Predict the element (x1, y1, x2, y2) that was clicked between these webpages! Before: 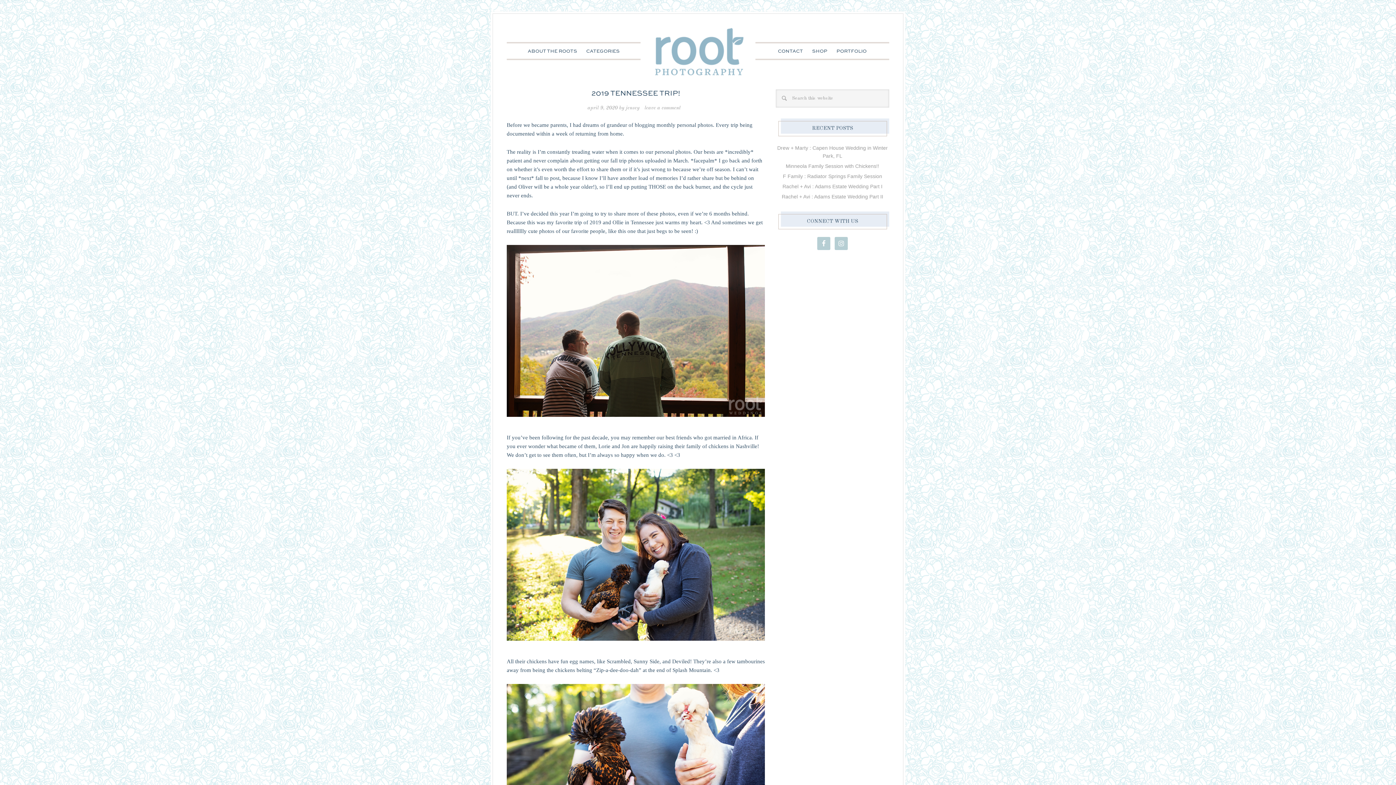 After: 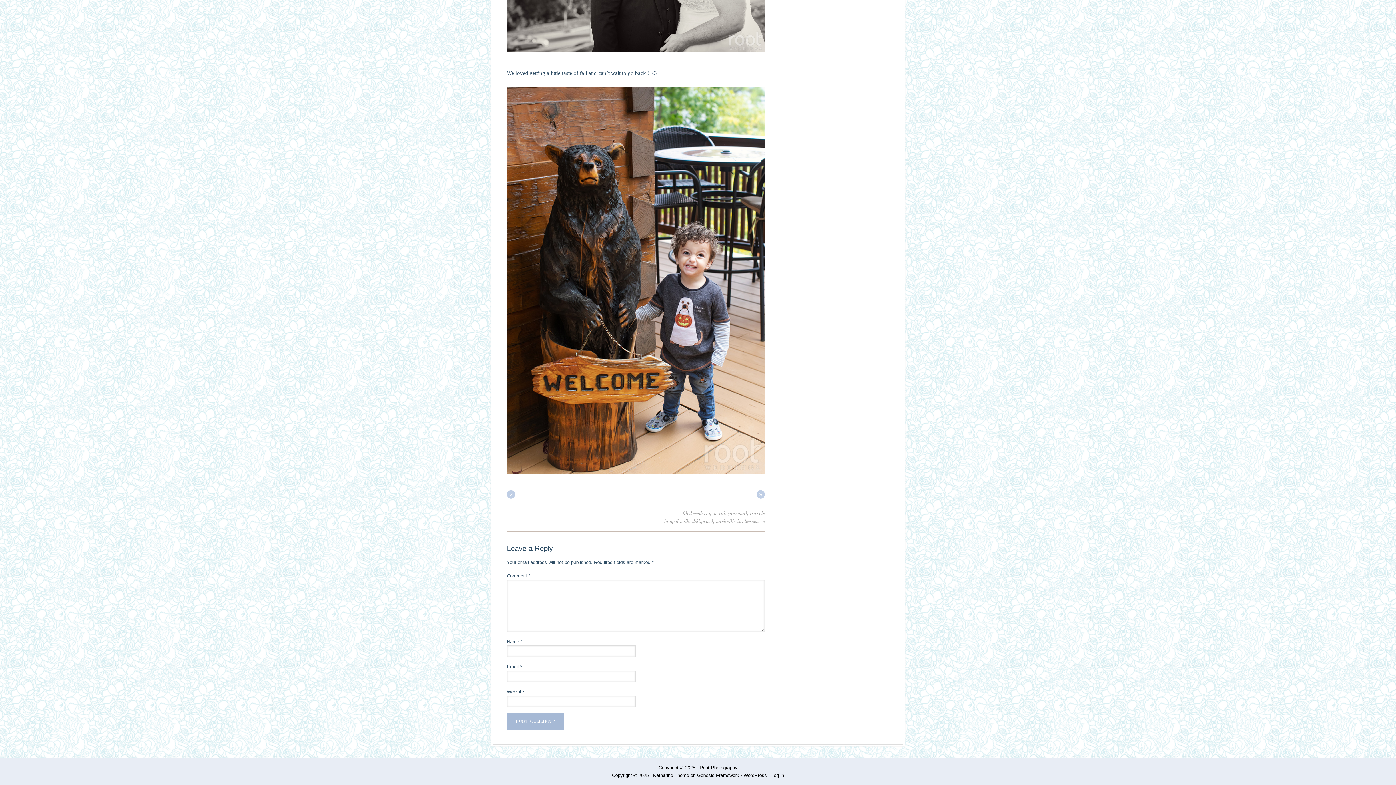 Action: bbox: (641, 101, 684, 114) label: leave a comment